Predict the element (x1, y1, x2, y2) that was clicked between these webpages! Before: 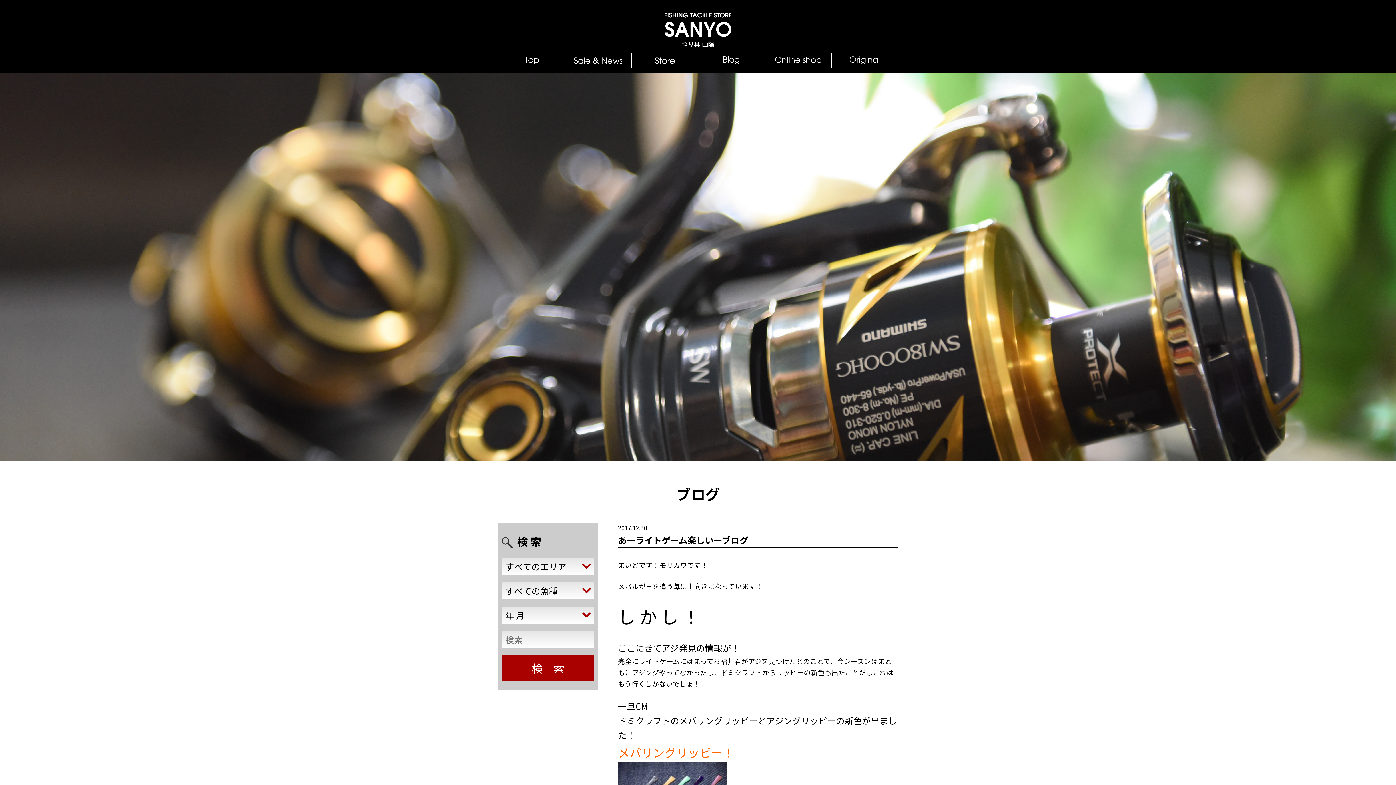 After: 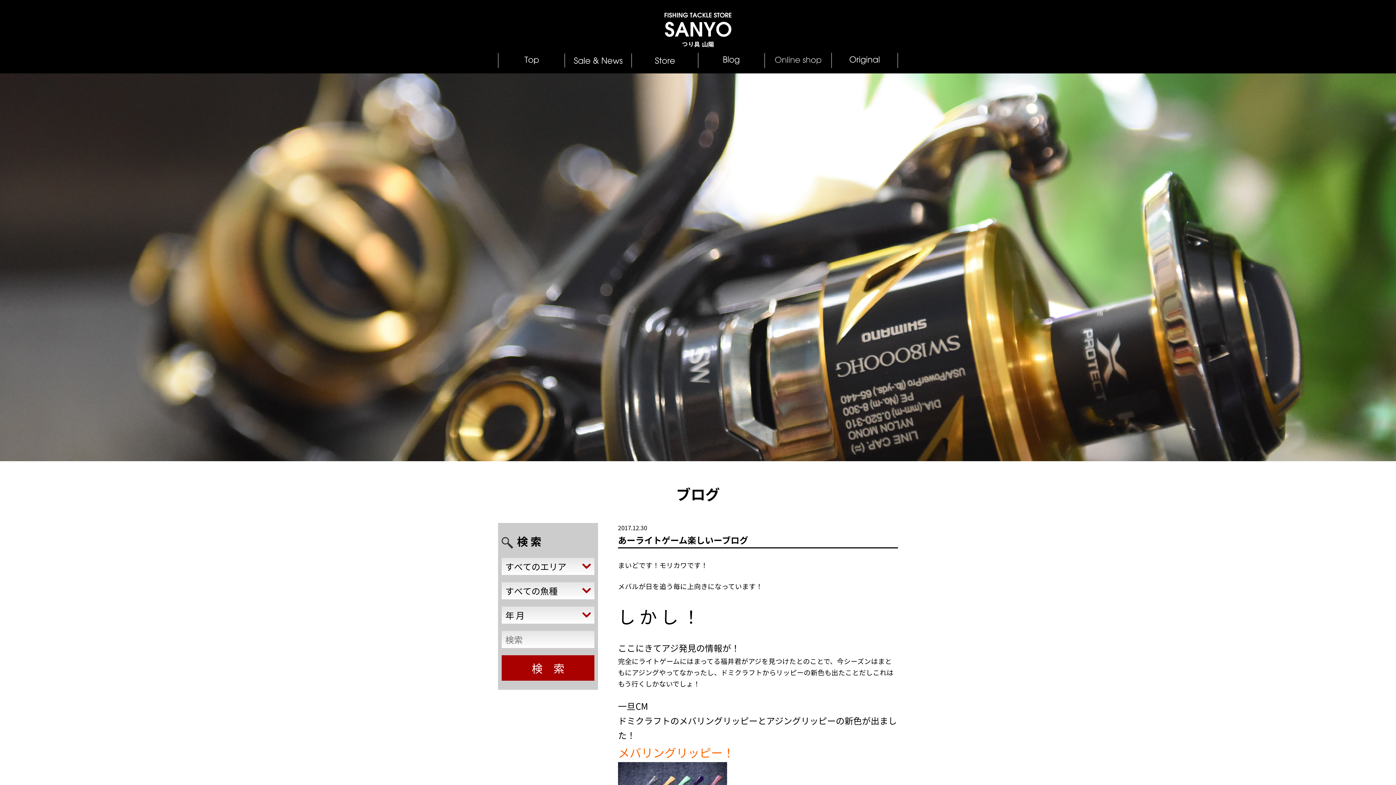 Action: bbox: (764, 52, 831, 67)